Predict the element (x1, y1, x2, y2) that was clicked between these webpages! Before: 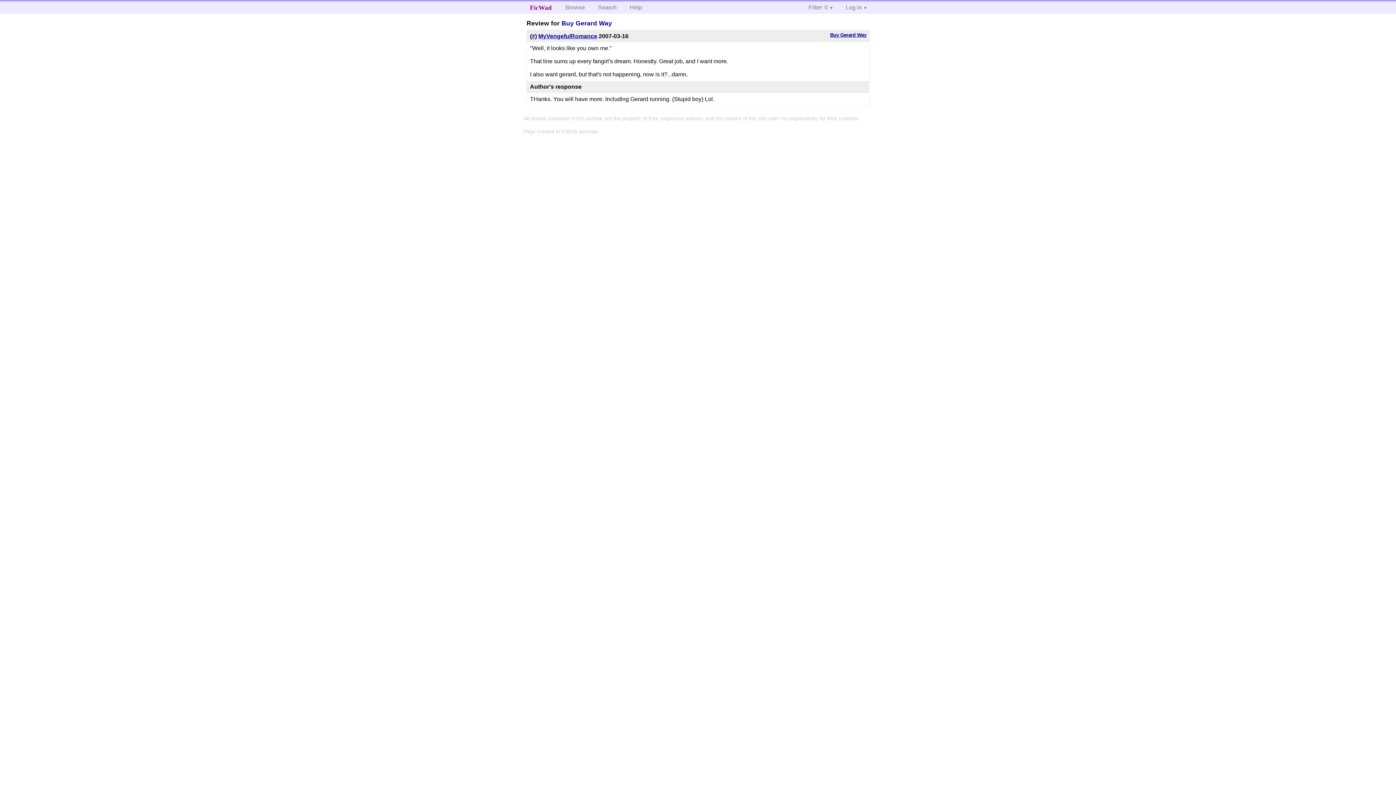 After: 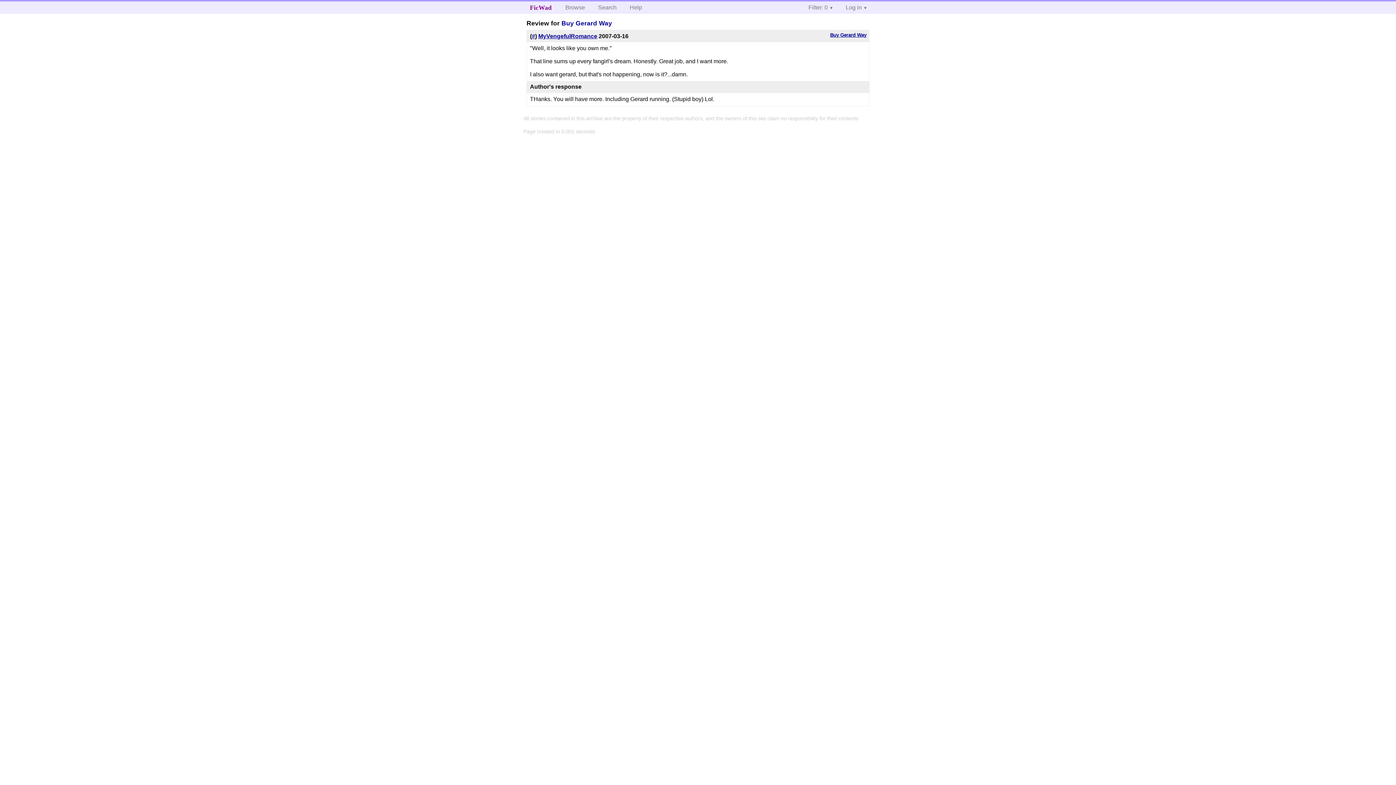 Action: label: # bbox: (531, 32, 535, 39)